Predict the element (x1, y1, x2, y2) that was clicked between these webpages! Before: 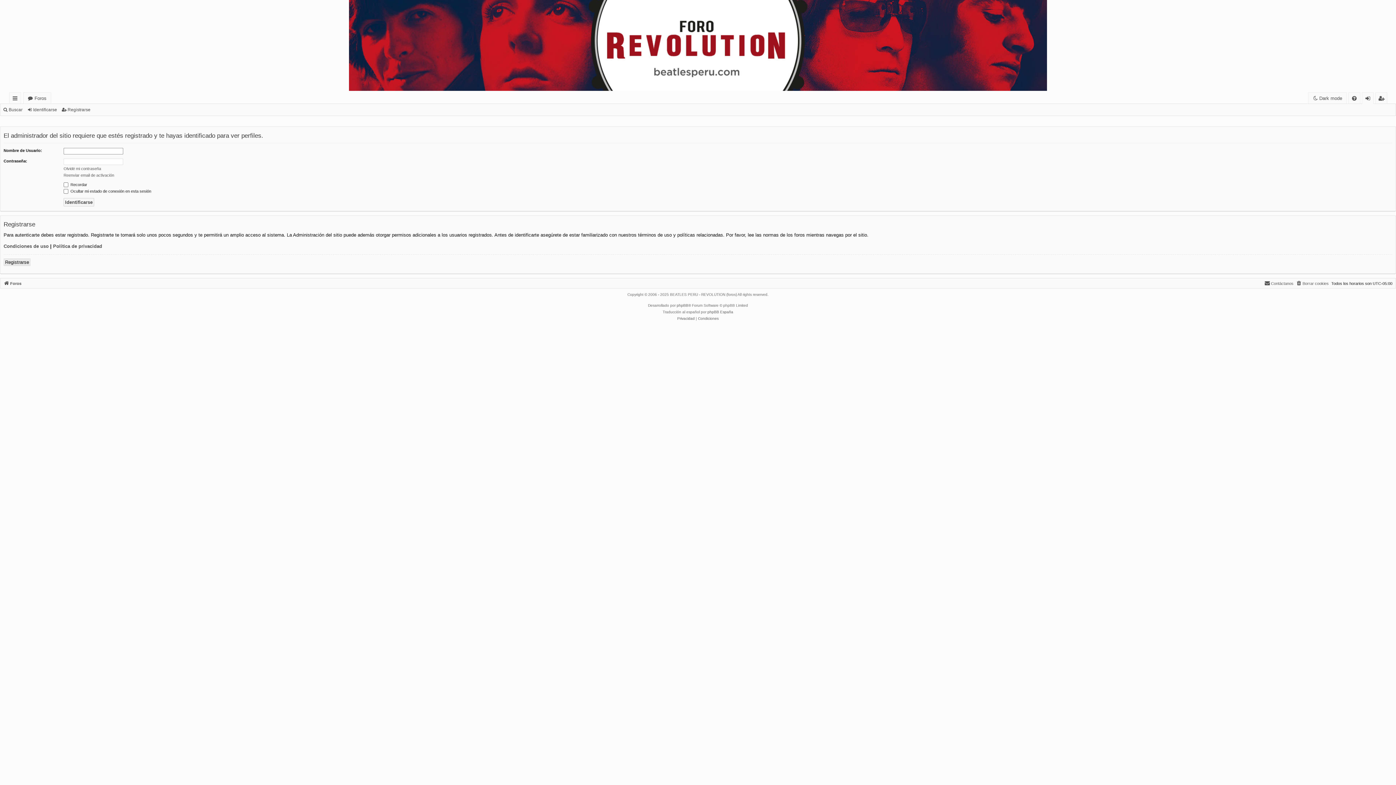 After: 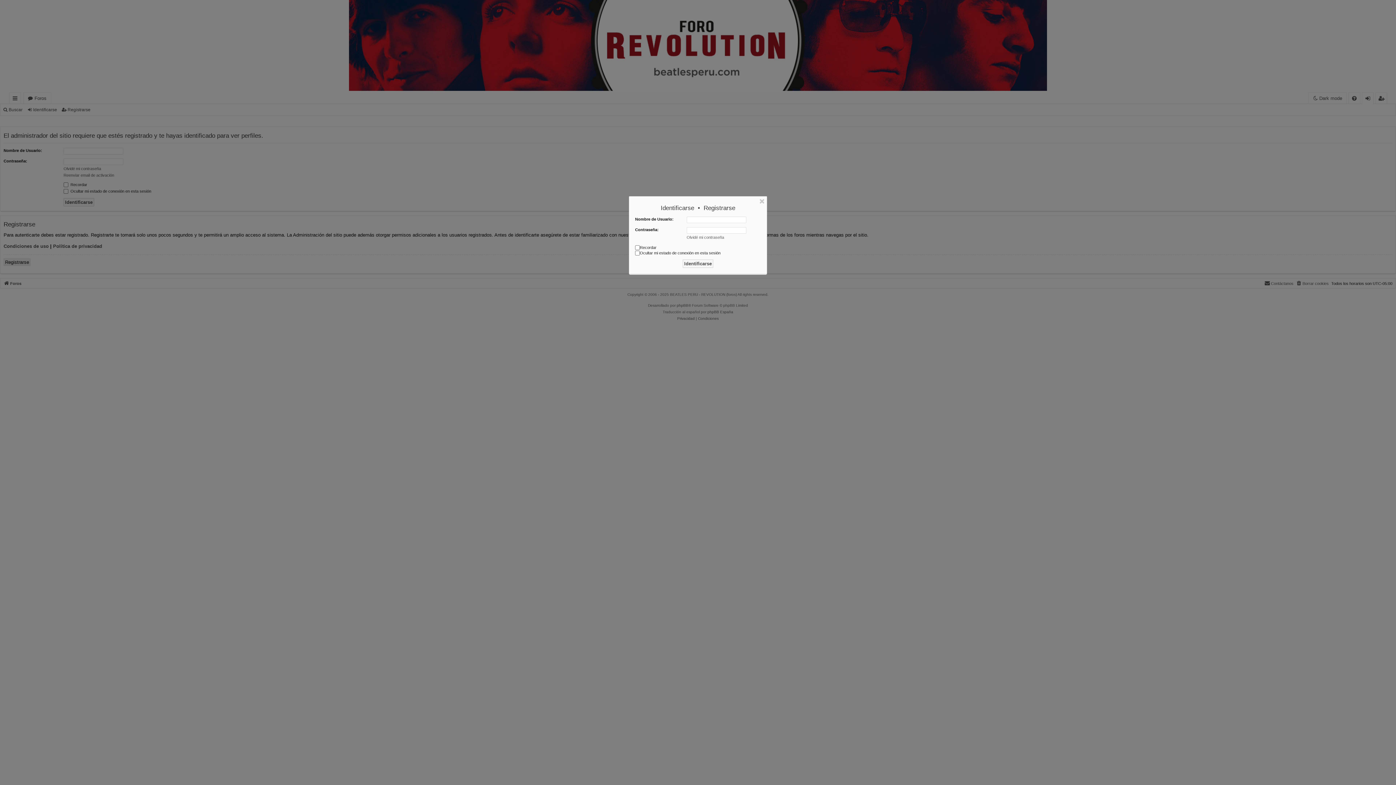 Action: bbox: (1362, 92, 1373, 104) label: Identificarse